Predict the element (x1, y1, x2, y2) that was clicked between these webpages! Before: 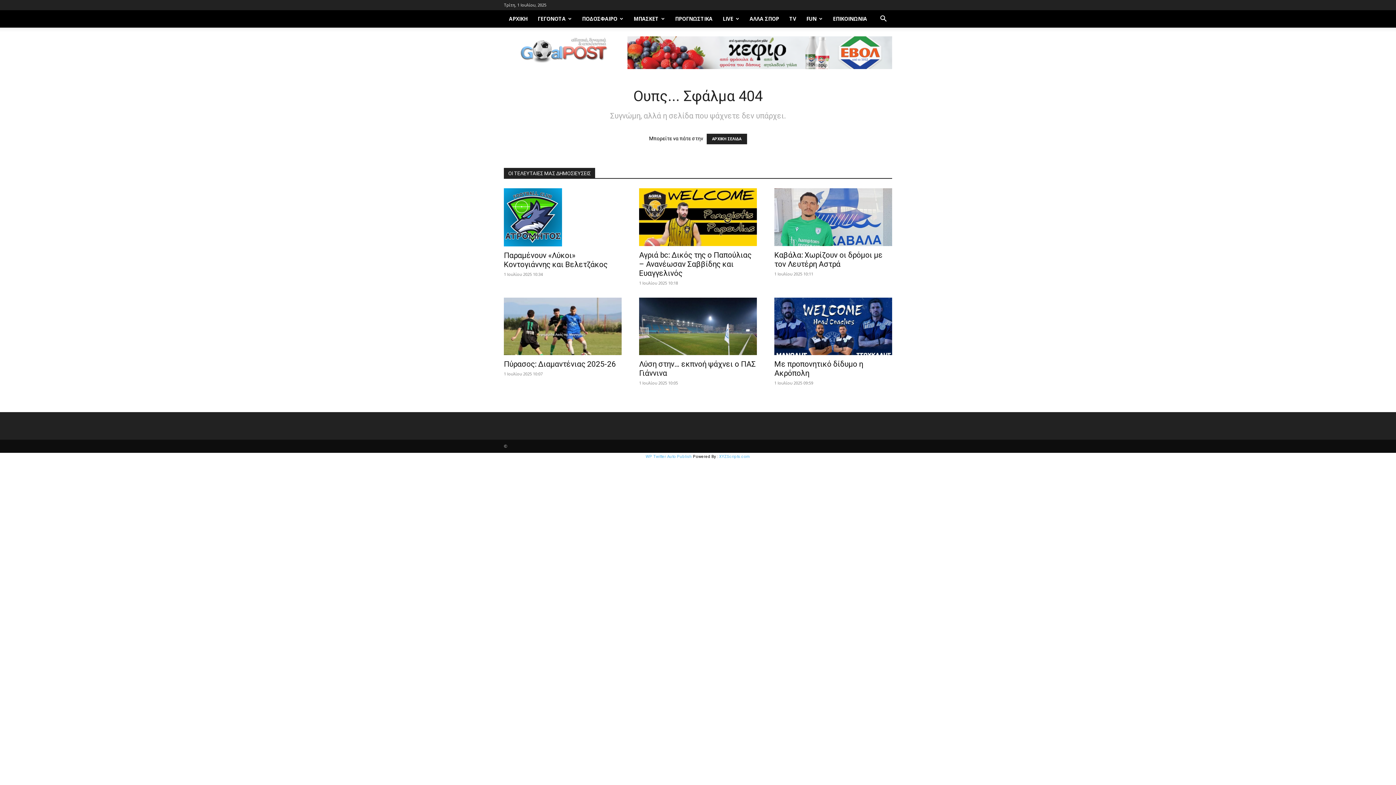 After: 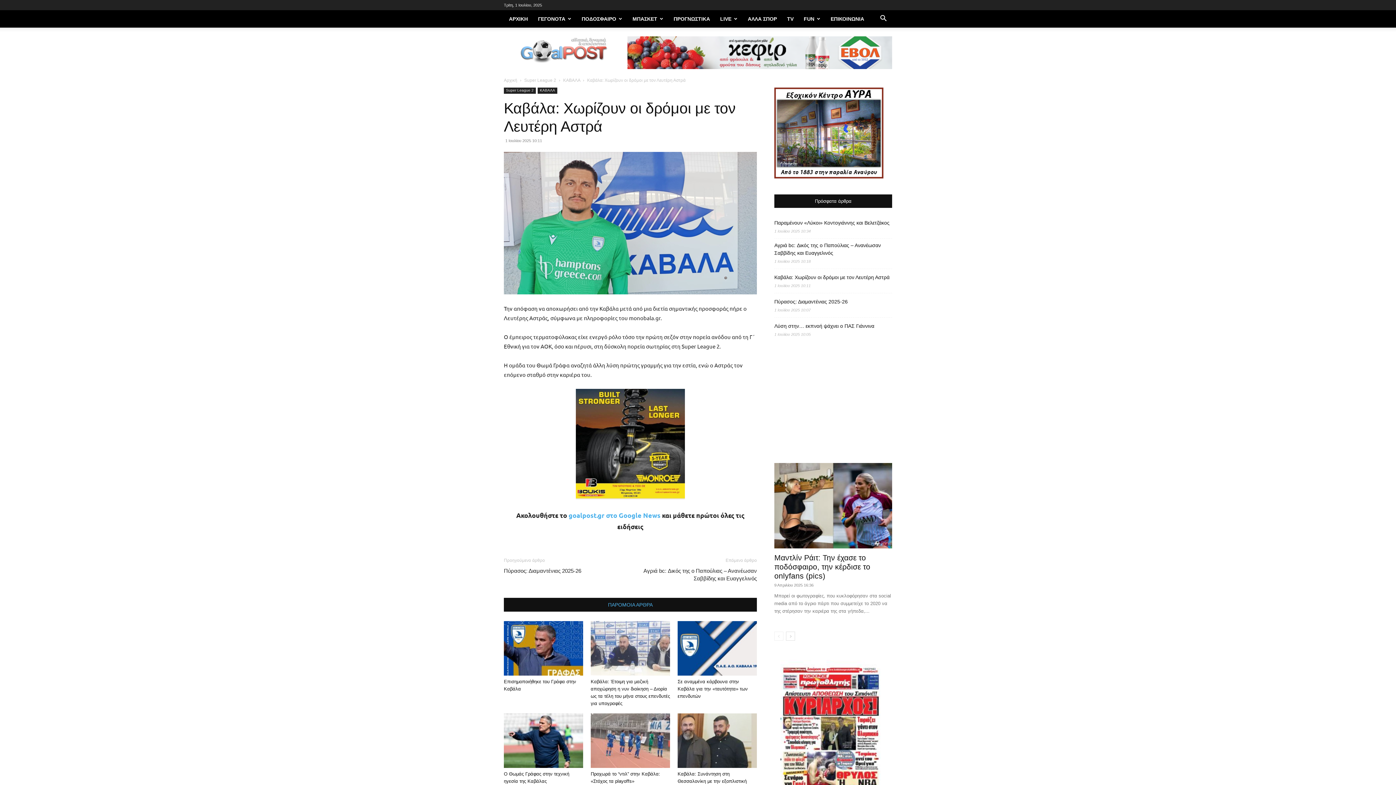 Action: bbox: (774, 188, 892, 246)